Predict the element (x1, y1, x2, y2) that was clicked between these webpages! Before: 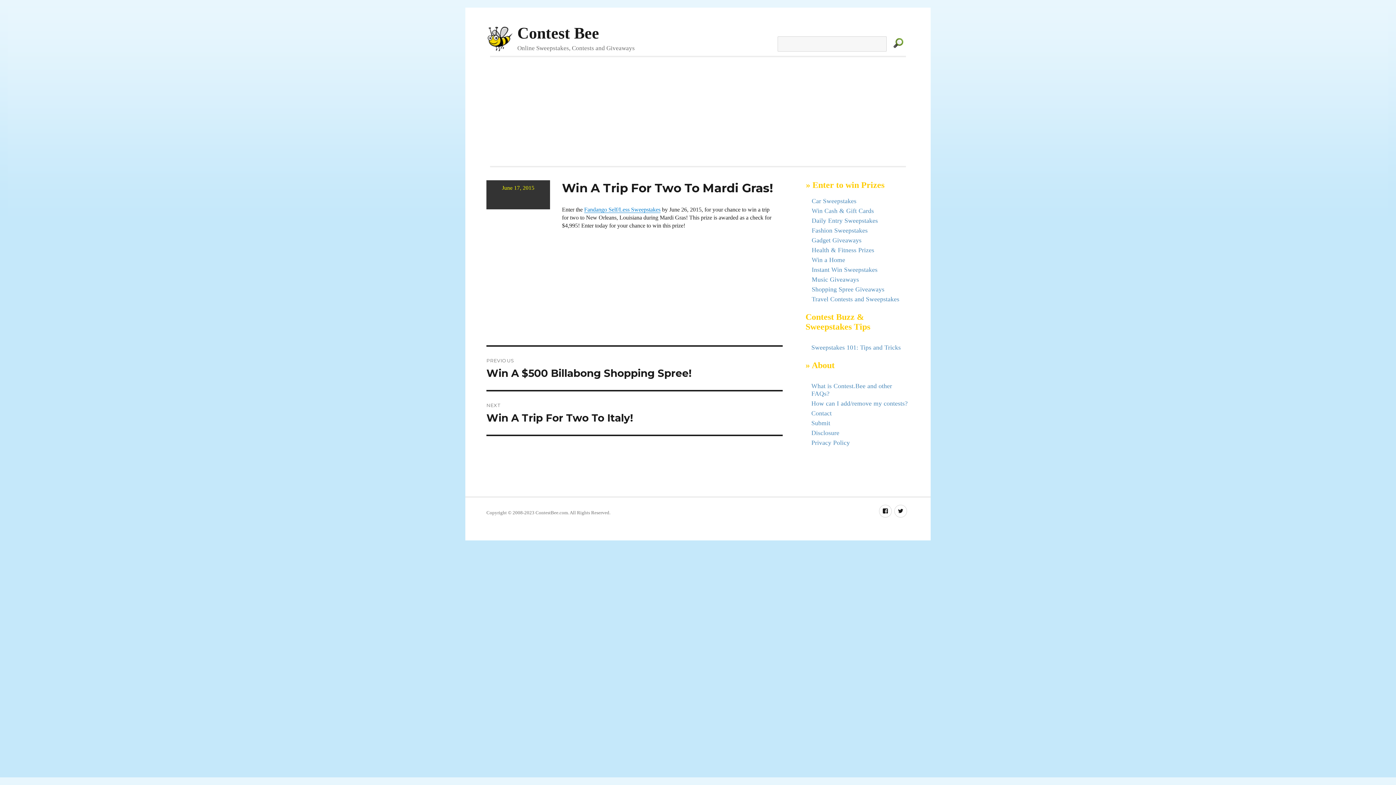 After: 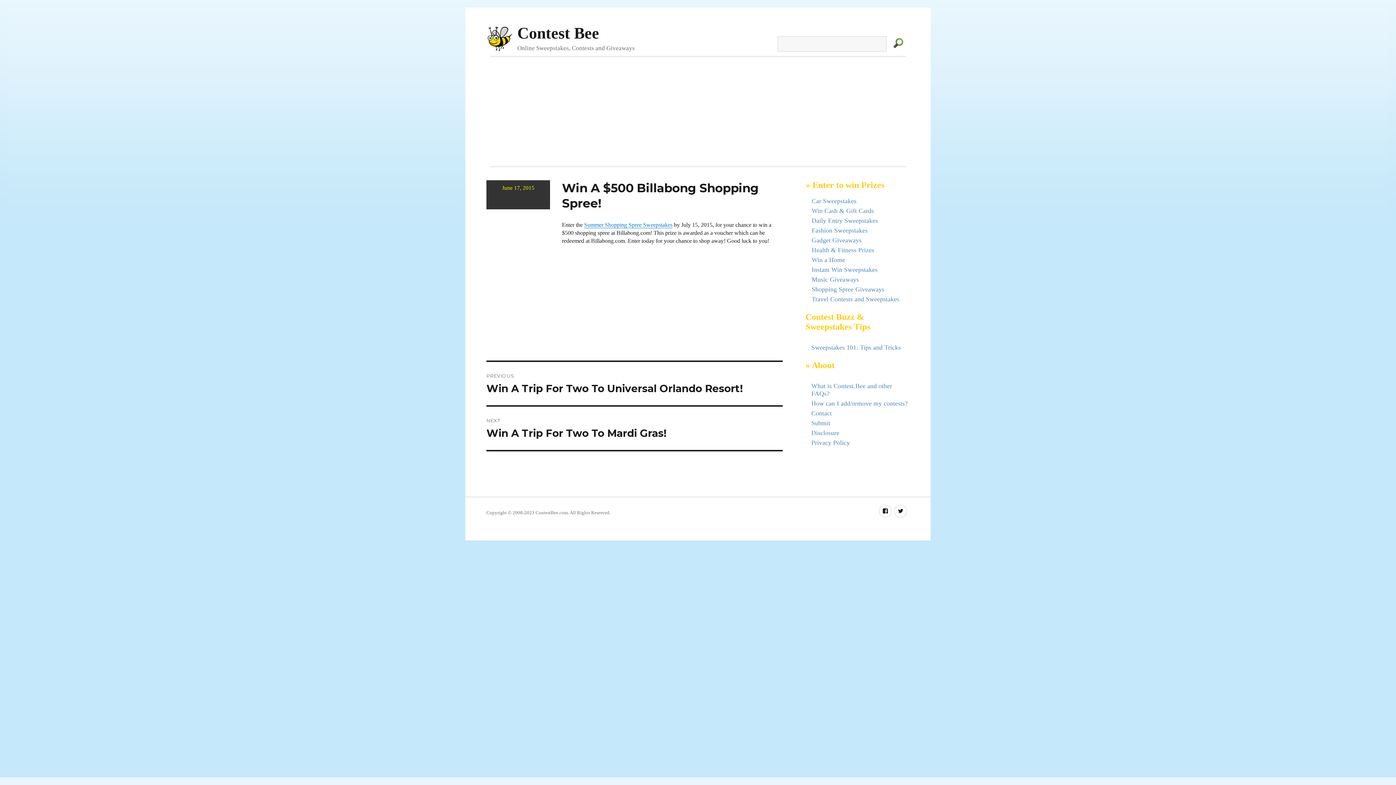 Action: bbox: (486, 346, 782, 390) label: PREVIOUS
Previous post:
Win A $500 Billabong Shopping Spree!